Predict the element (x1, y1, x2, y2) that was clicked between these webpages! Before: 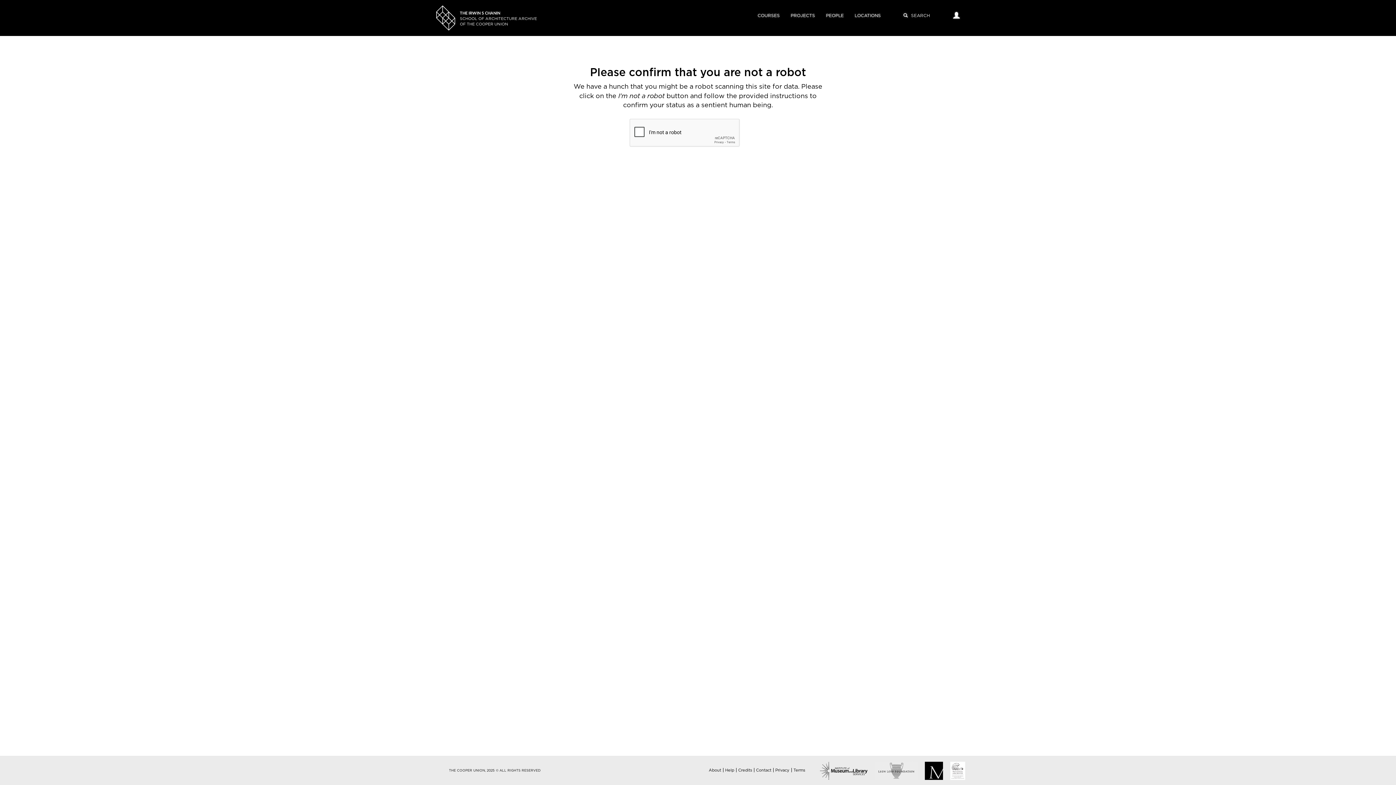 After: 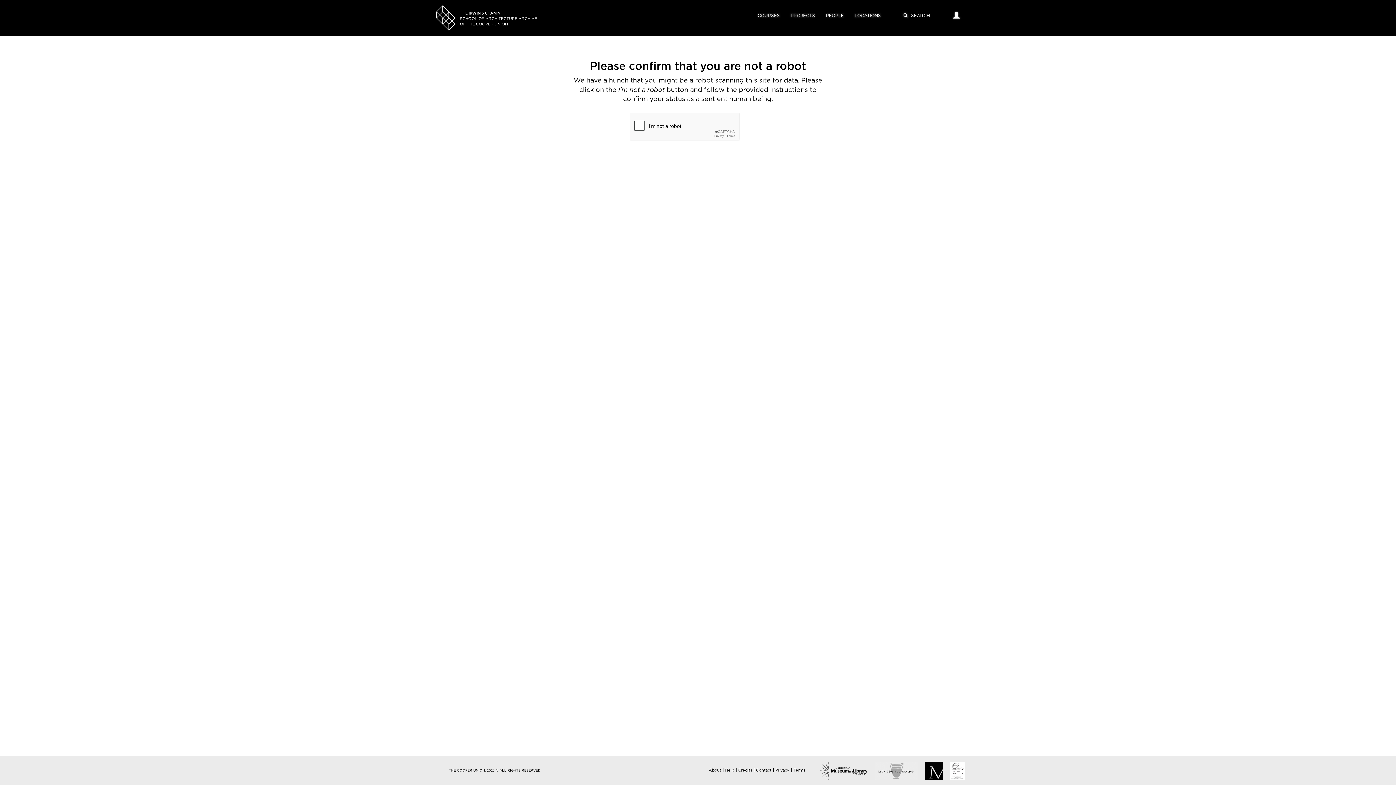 Action: label: Terms bbox: (793, 768, 805, 772)